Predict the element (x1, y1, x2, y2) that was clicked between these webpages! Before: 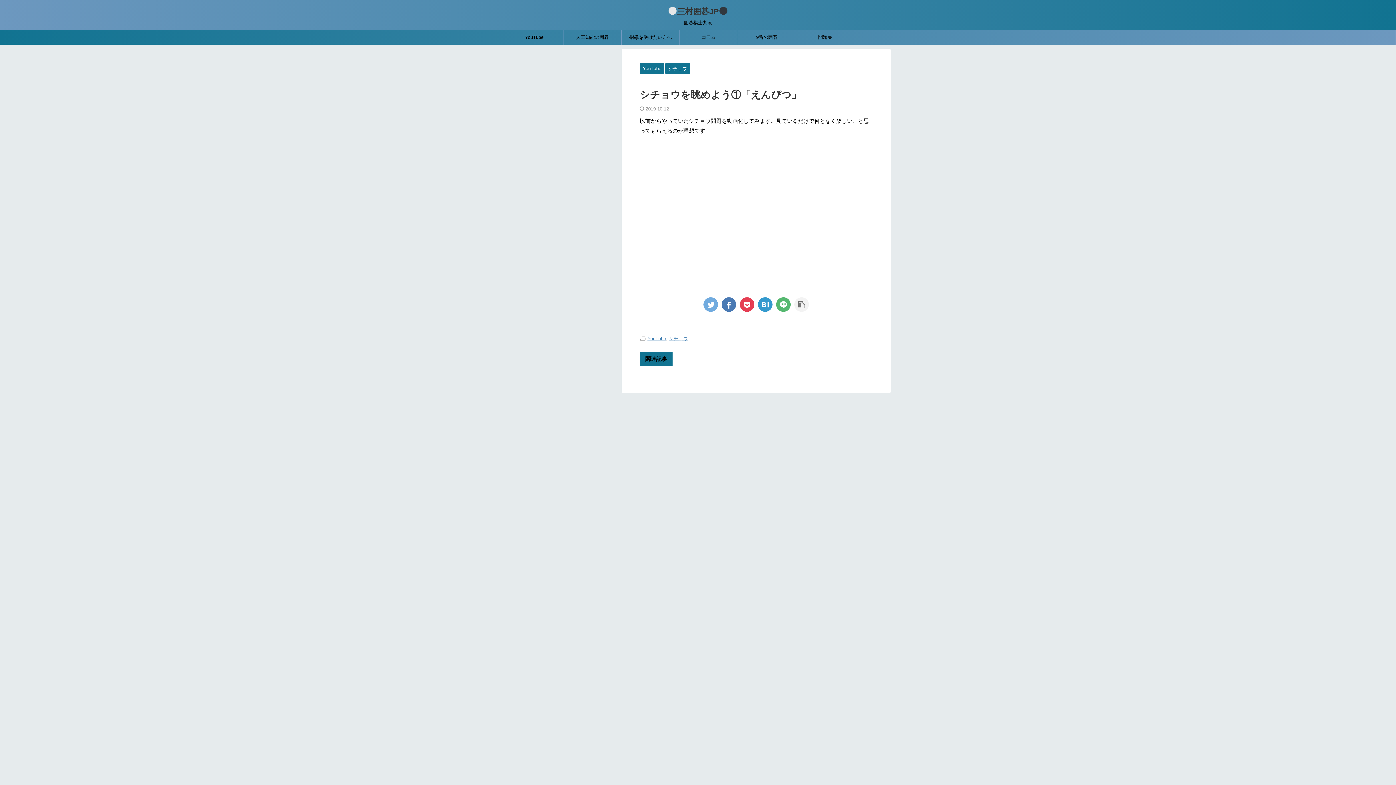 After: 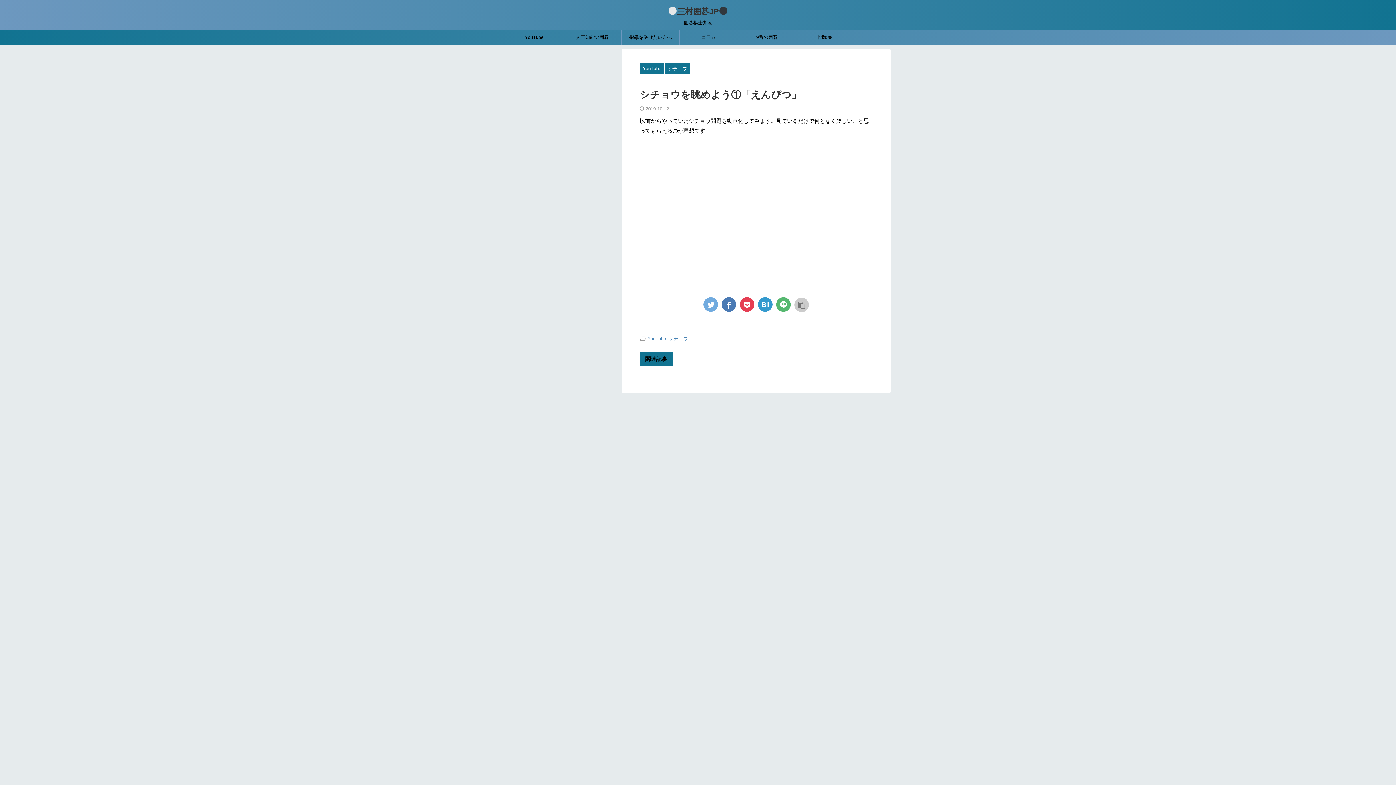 Action: bbox: (794, 297, 809, 312)